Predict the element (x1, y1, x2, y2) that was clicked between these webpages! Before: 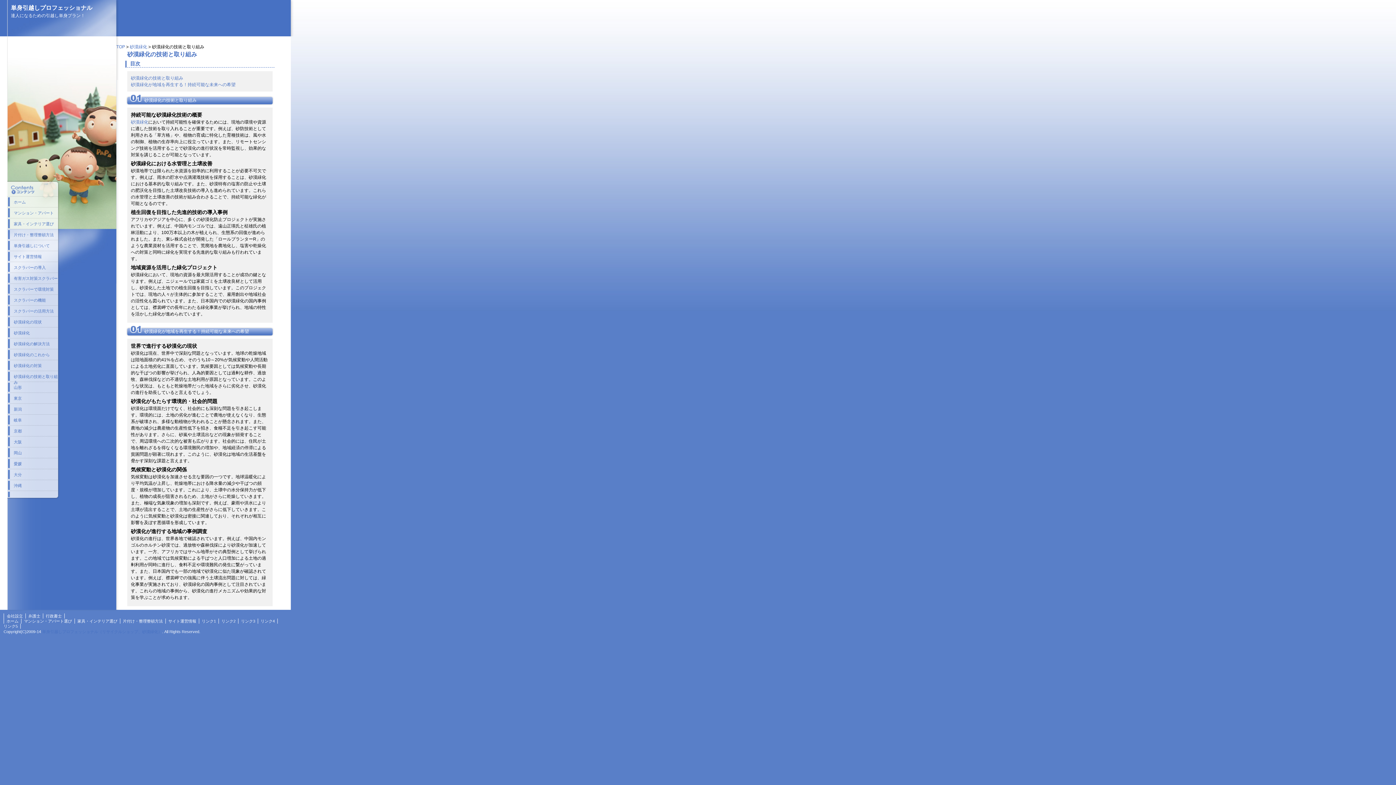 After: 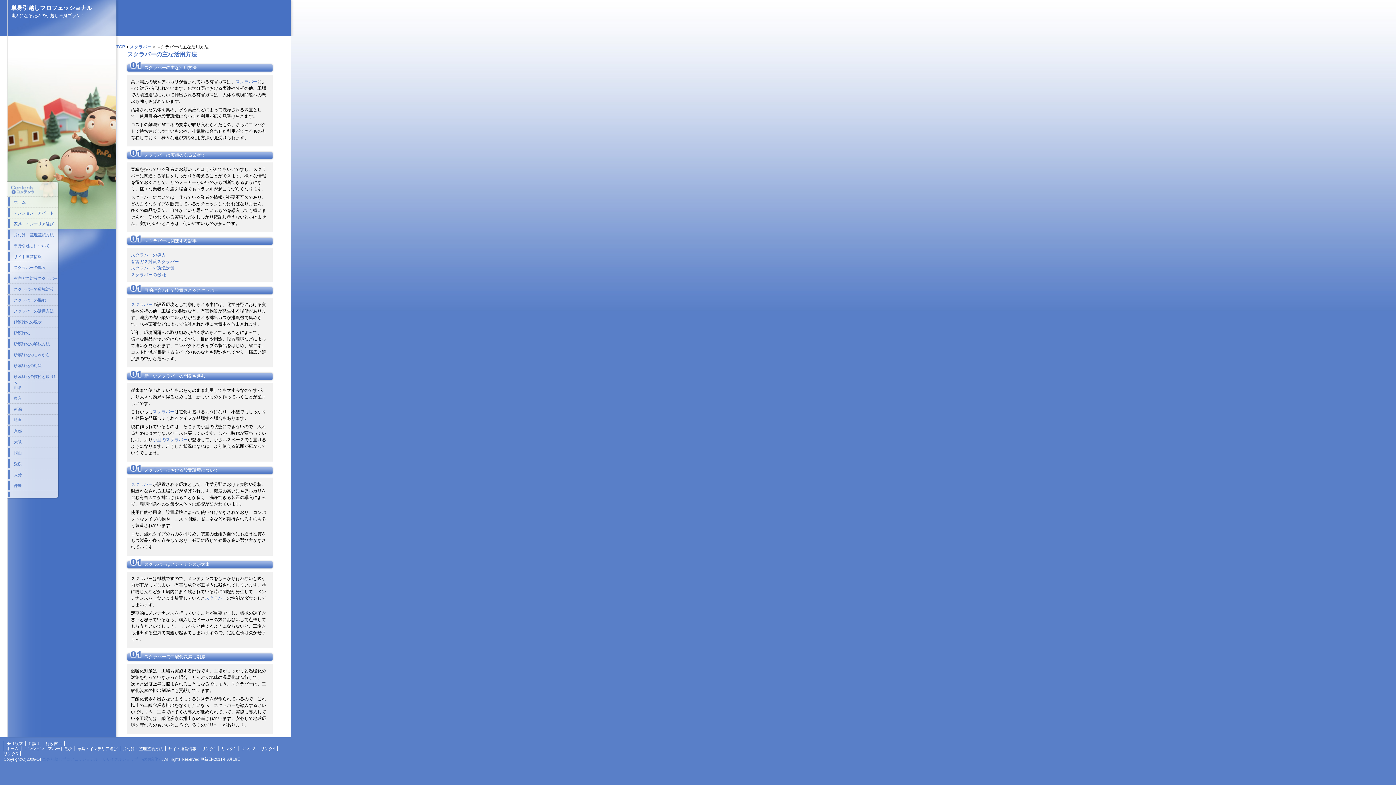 Action: bbox: (7, 305, 60, 316) label: スクラバーの活用方法